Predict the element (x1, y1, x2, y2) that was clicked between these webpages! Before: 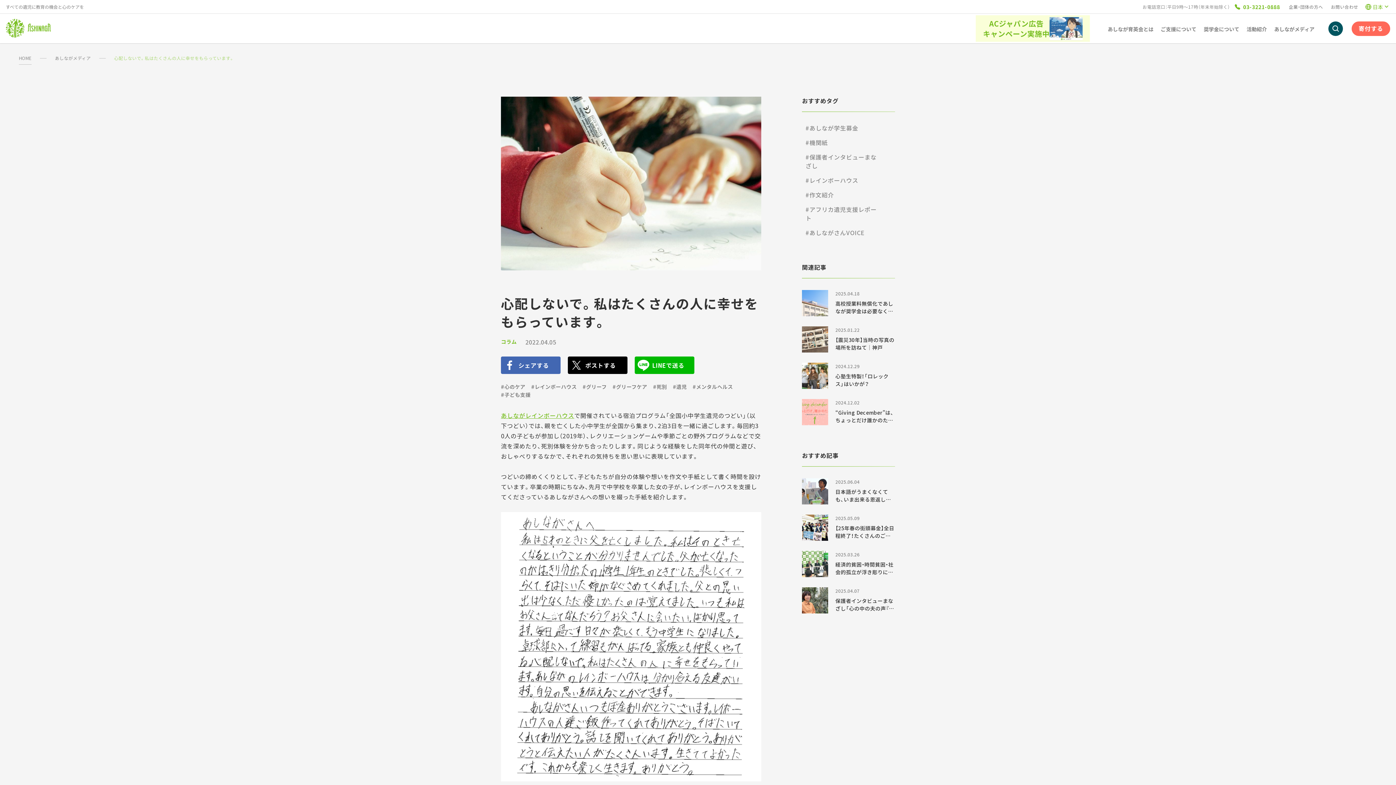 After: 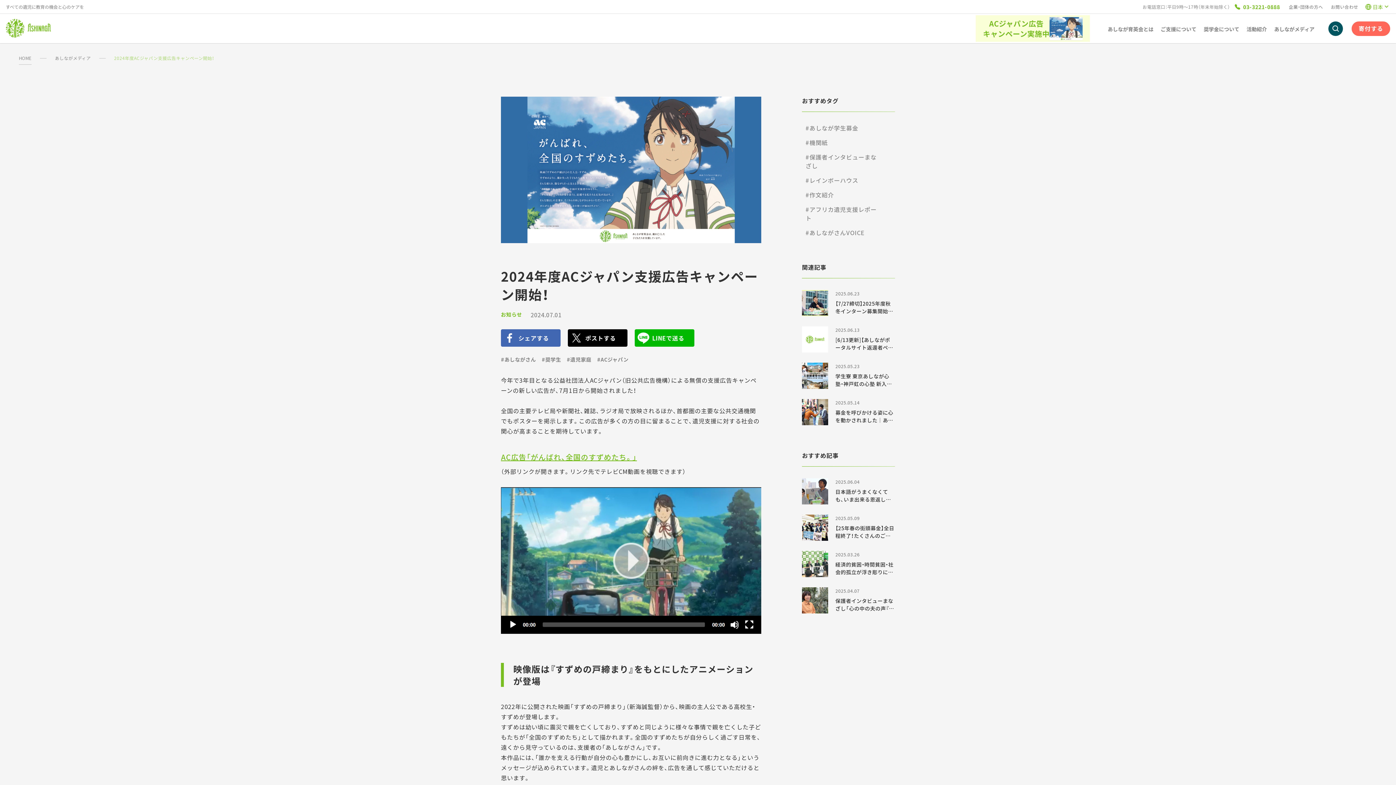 Action: label: ACジャパン広告
キャンペーン実施中 bbox: (976, 15, 1090, 41)